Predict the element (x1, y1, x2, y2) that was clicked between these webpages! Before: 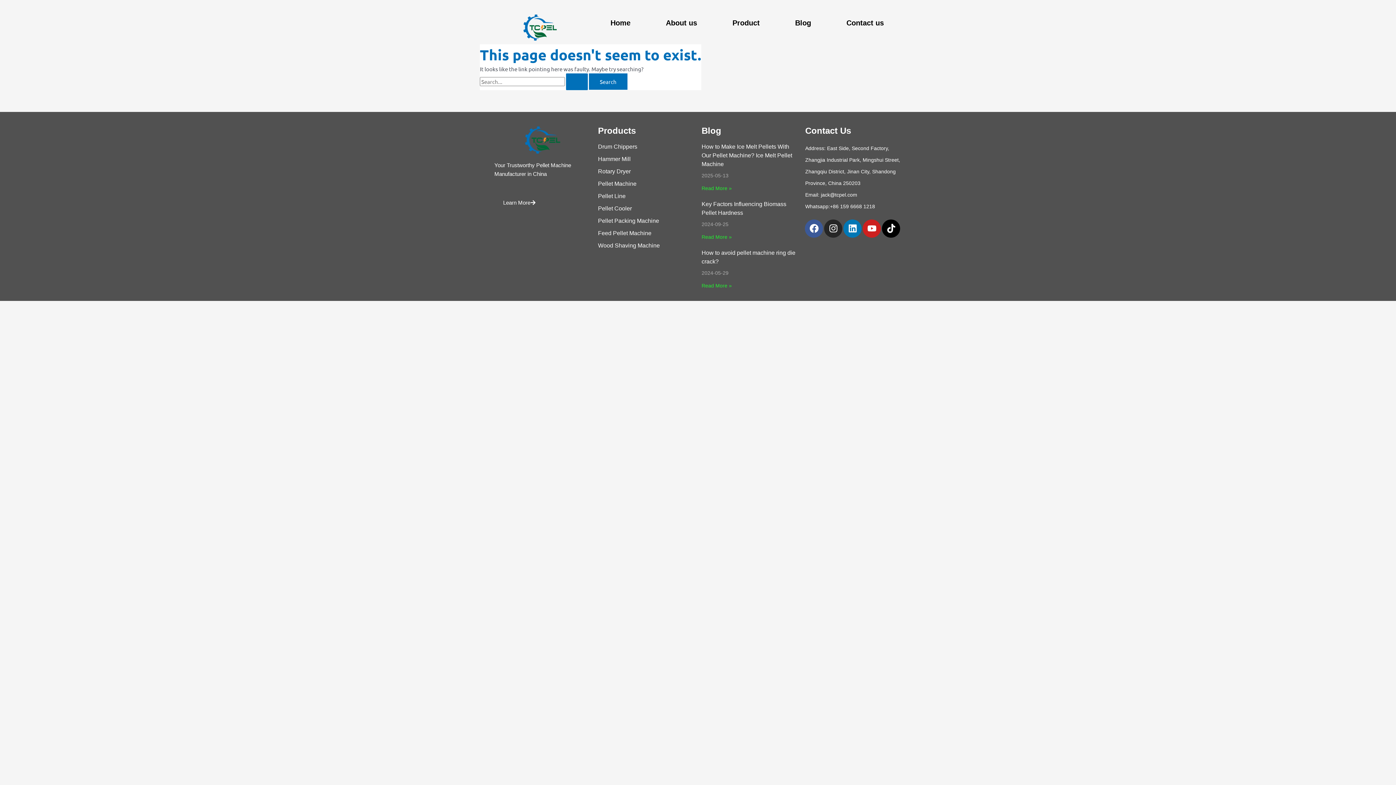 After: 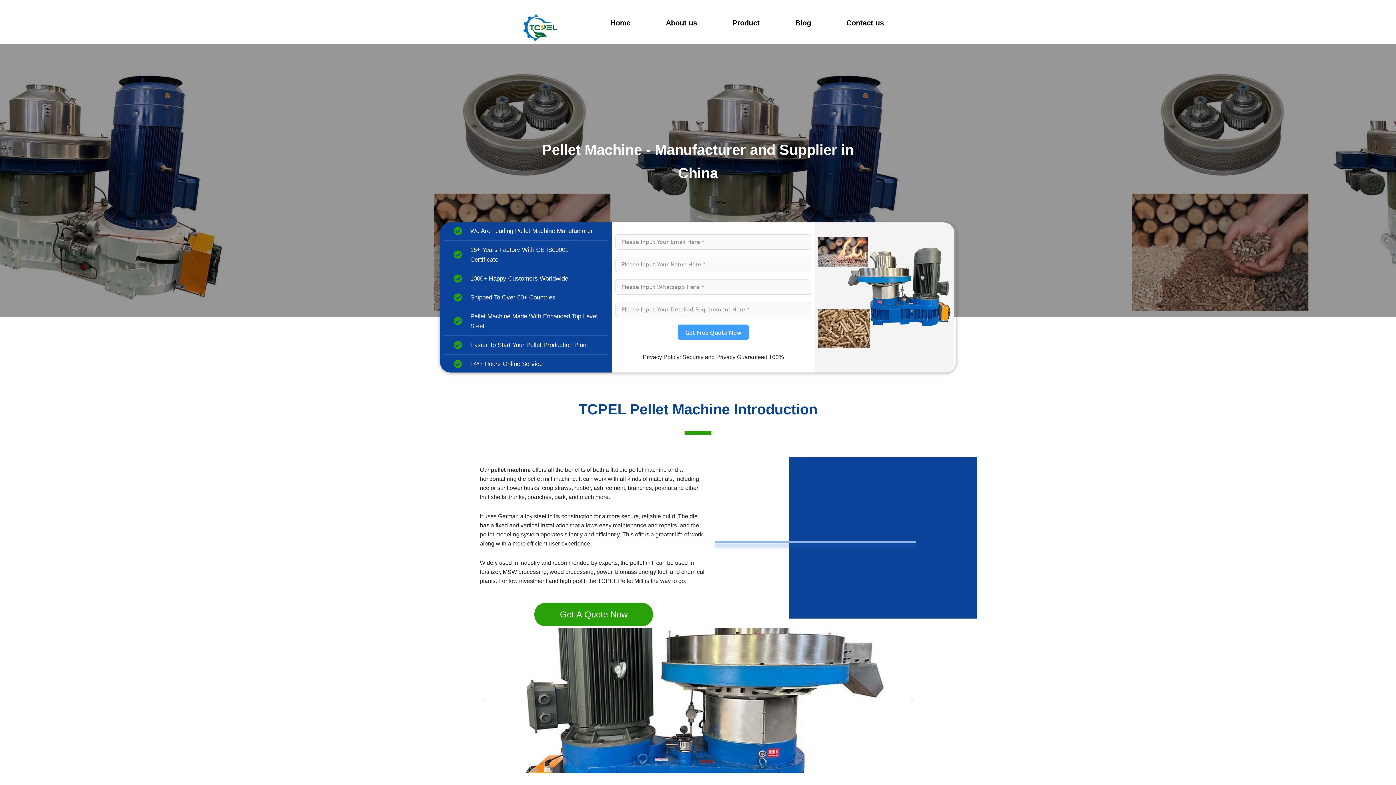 Action: label: Pellet Machine bbox: (598, 179, 694, 188)